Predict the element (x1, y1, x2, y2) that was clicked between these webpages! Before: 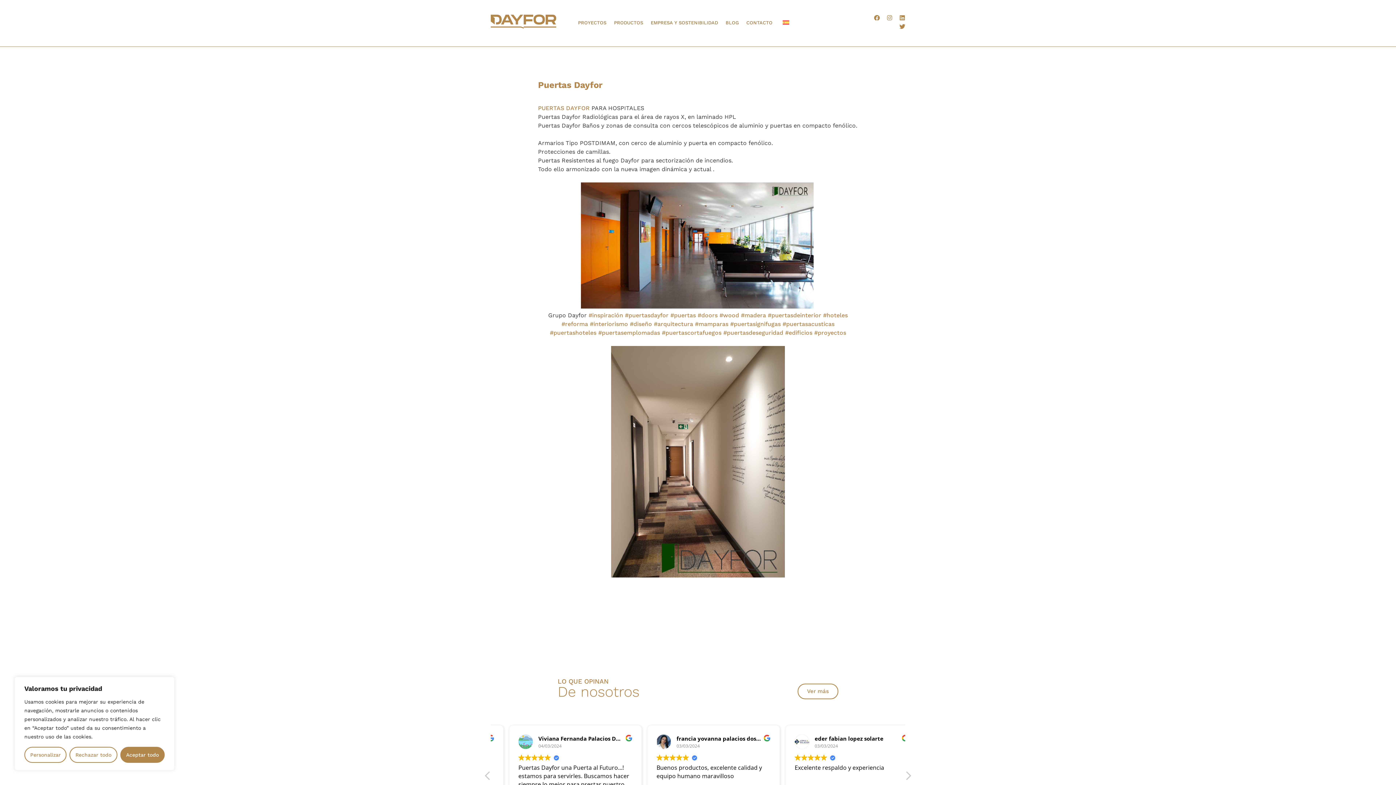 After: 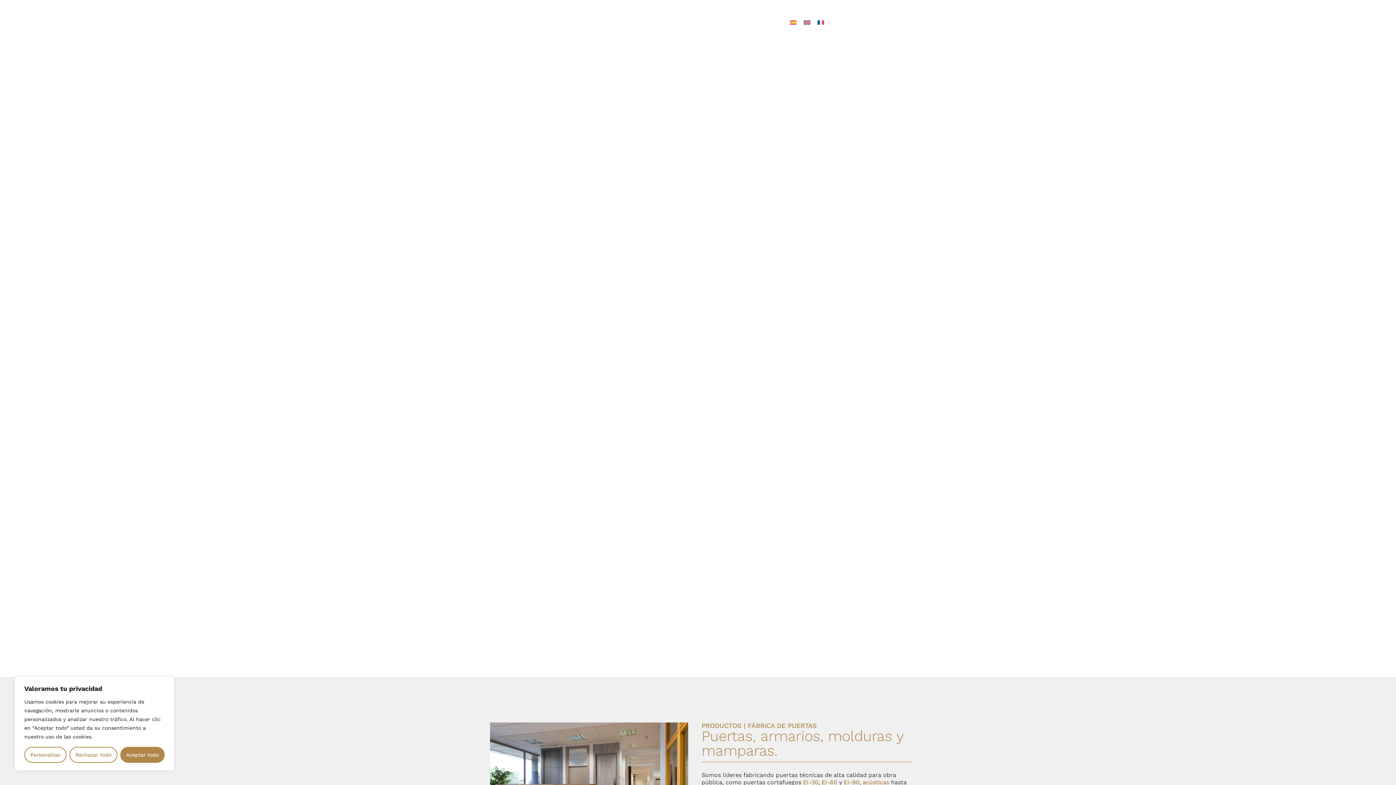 Action: bbox: (490, 14, 556, 28)